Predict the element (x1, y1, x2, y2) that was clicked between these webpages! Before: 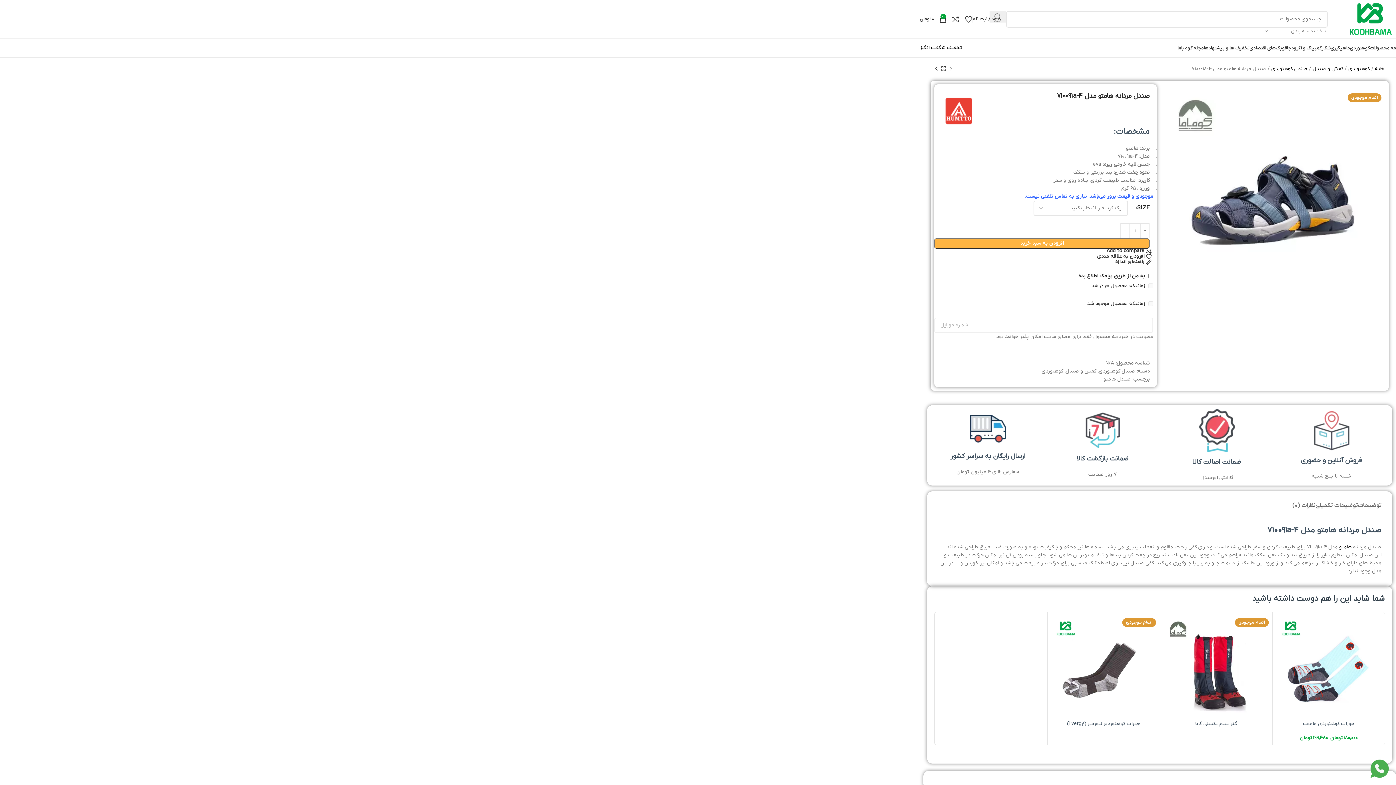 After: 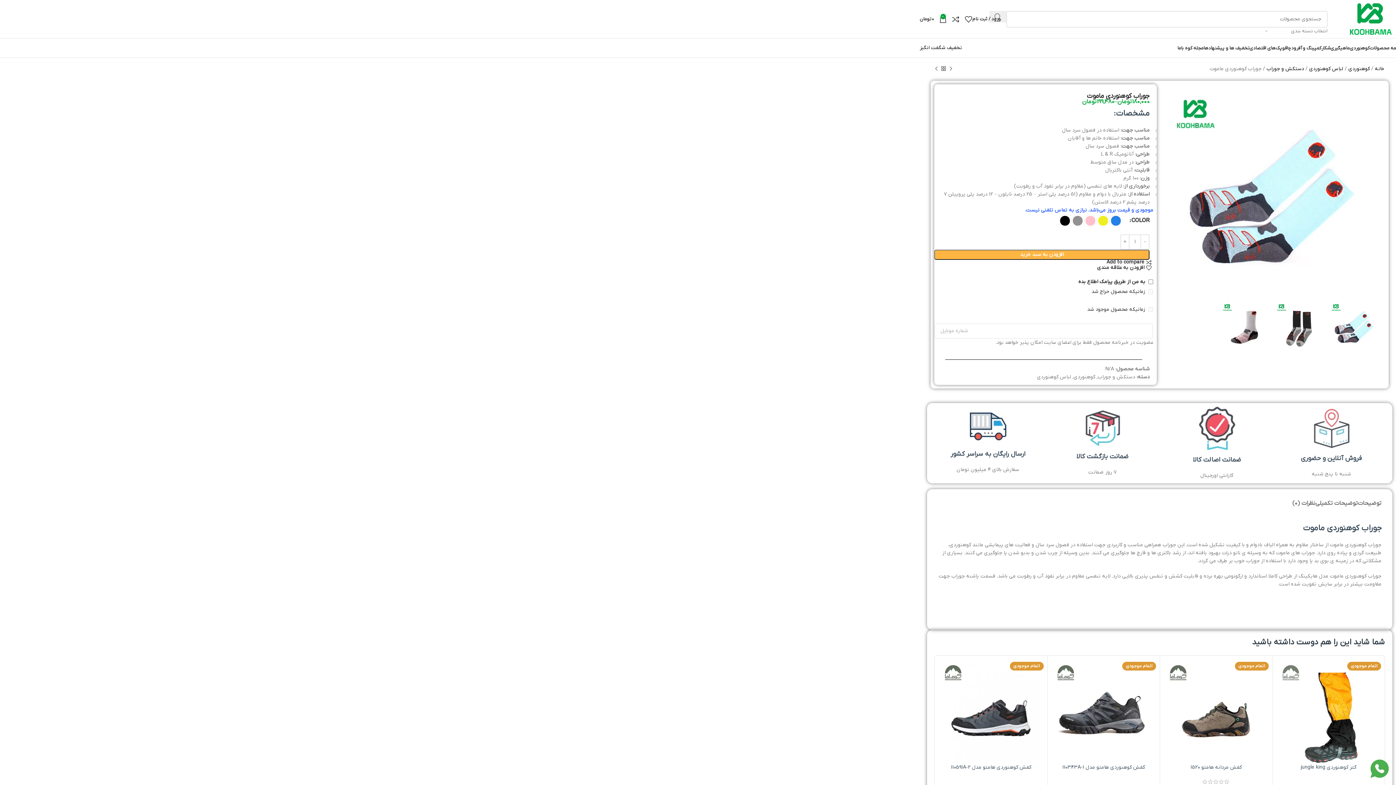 Action: bbox: (1276, 615, 1381, 720)